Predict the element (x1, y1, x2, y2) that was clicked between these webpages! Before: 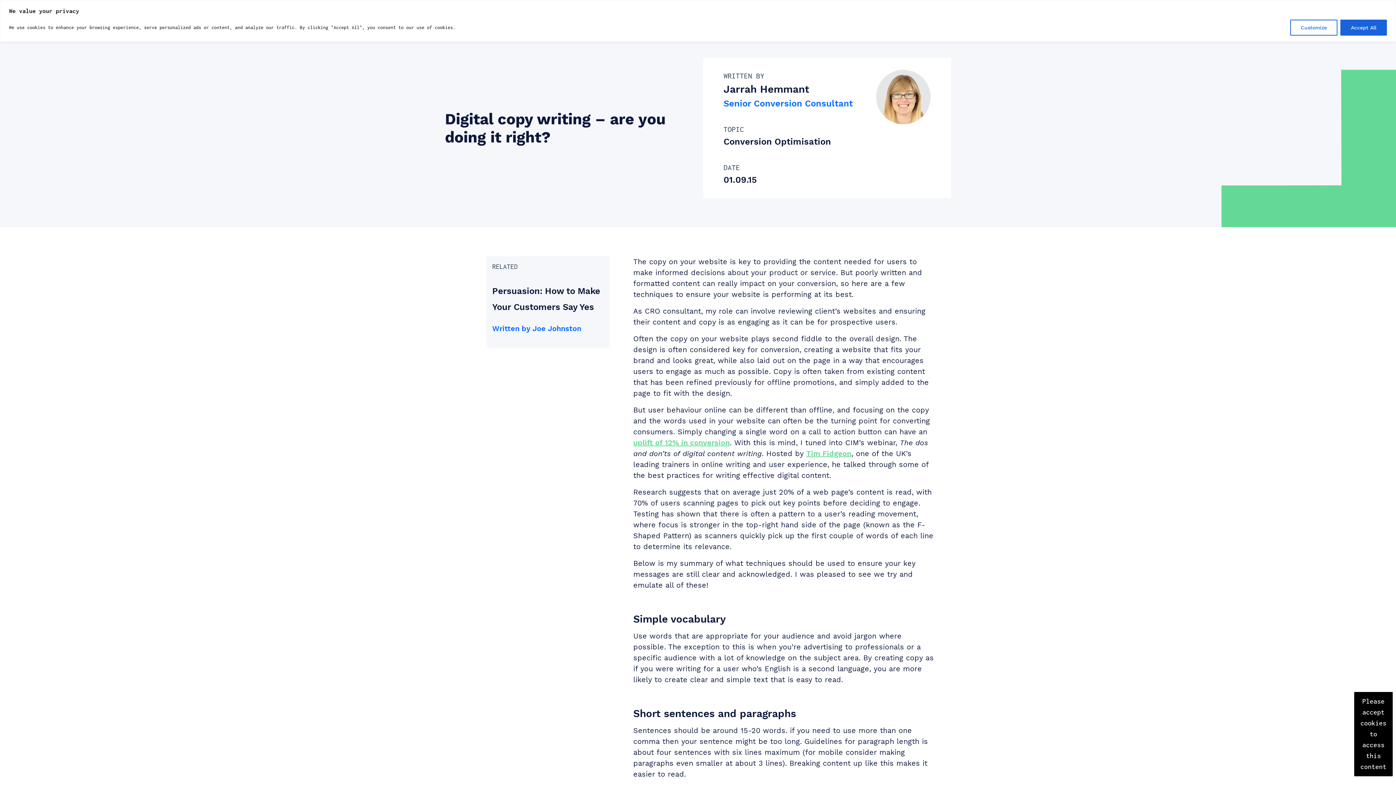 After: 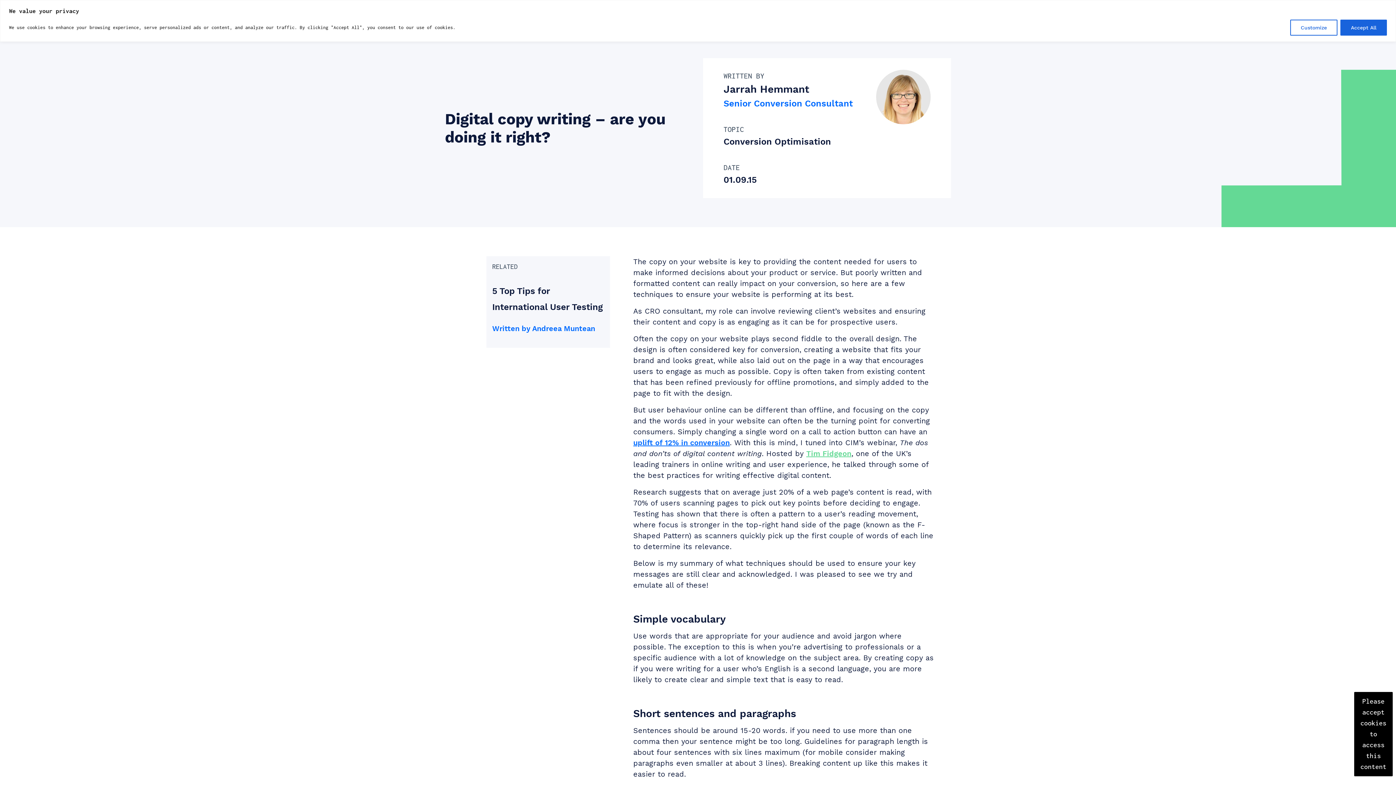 Action: label: uplift of 12% in conversion bbox: (633, 438, 729, 447)